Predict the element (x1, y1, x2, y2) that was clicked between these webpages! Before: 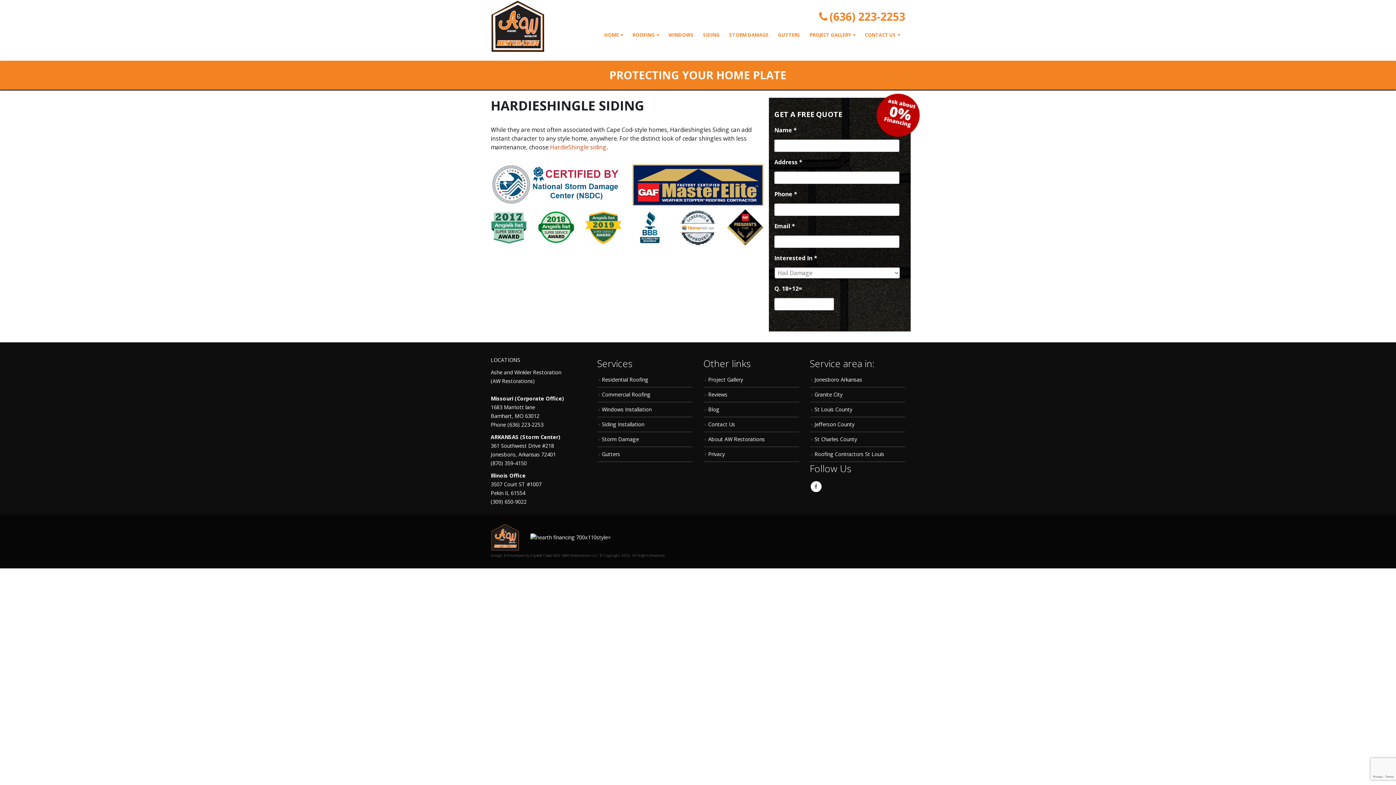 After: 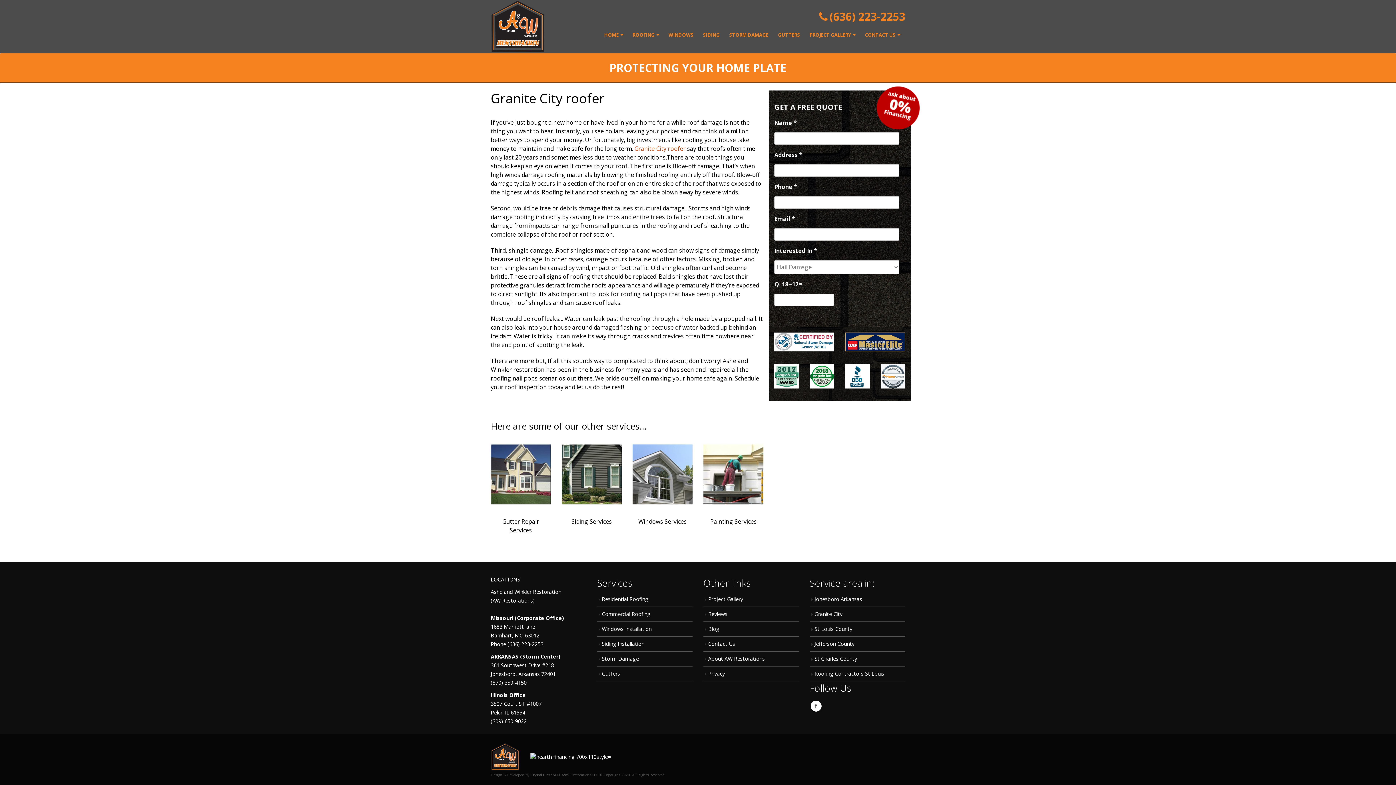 Action: label: Granite City bbox: (814, 391, 842, 398)